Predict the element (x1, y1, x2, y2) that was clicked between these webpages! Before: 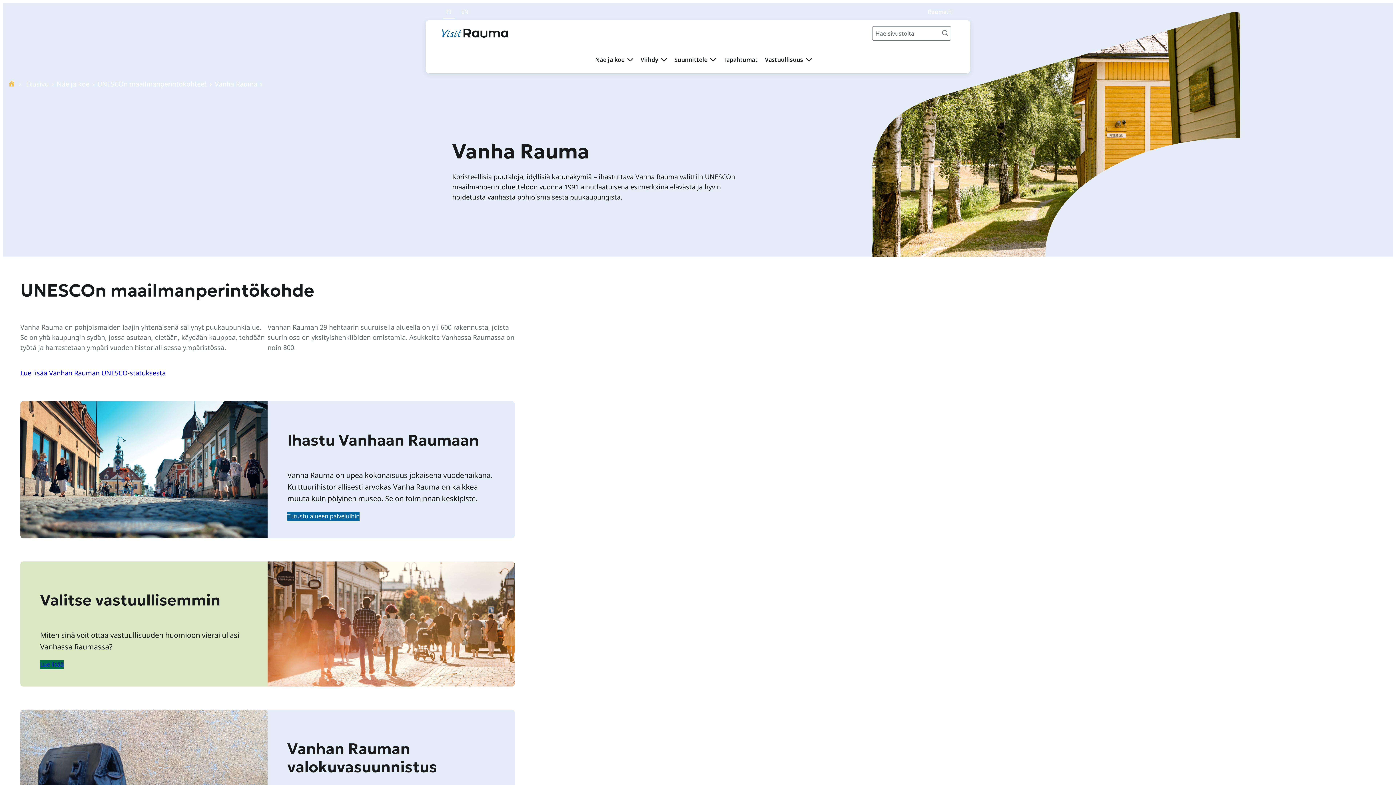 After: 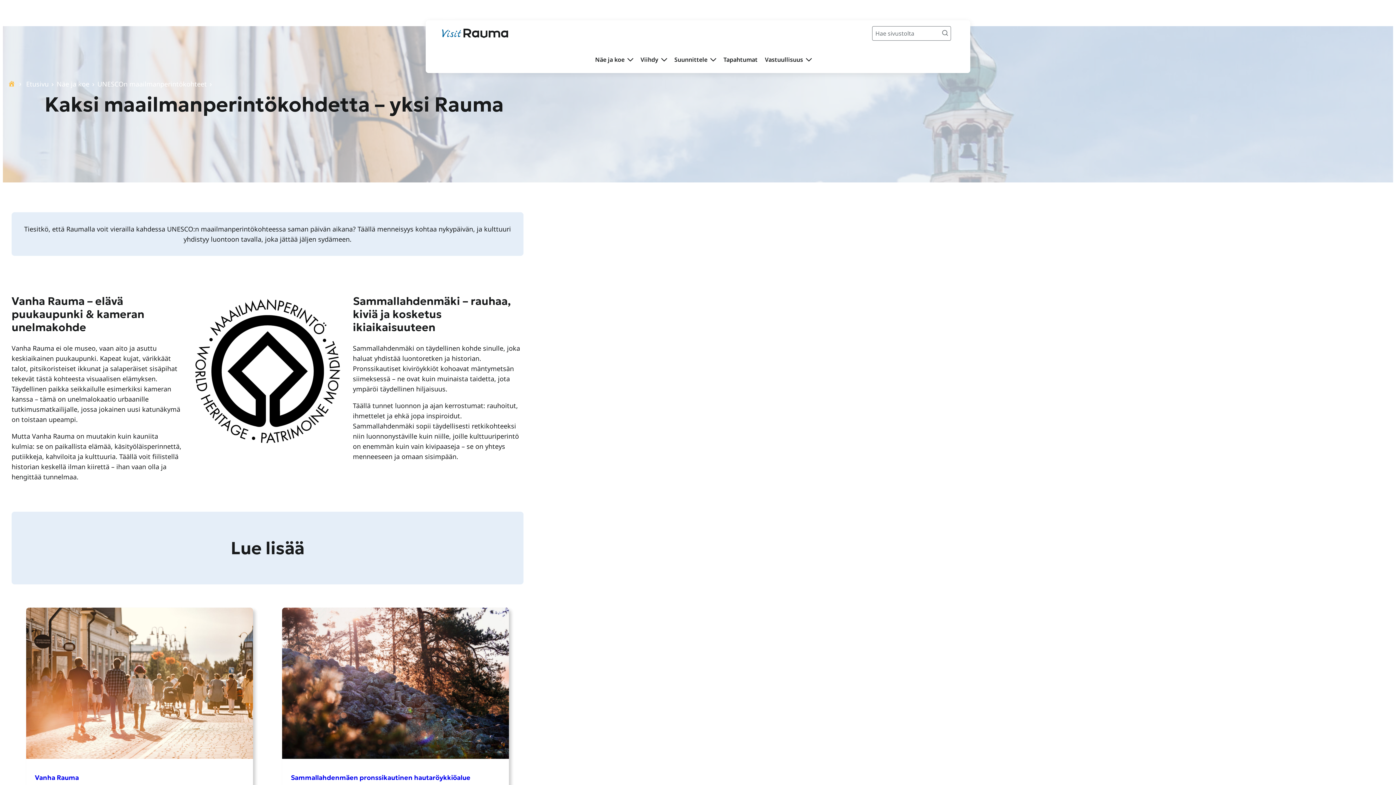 Action: bbox: (97, 78, 206, 89) label: UNESCOn maailmanperintökohteet